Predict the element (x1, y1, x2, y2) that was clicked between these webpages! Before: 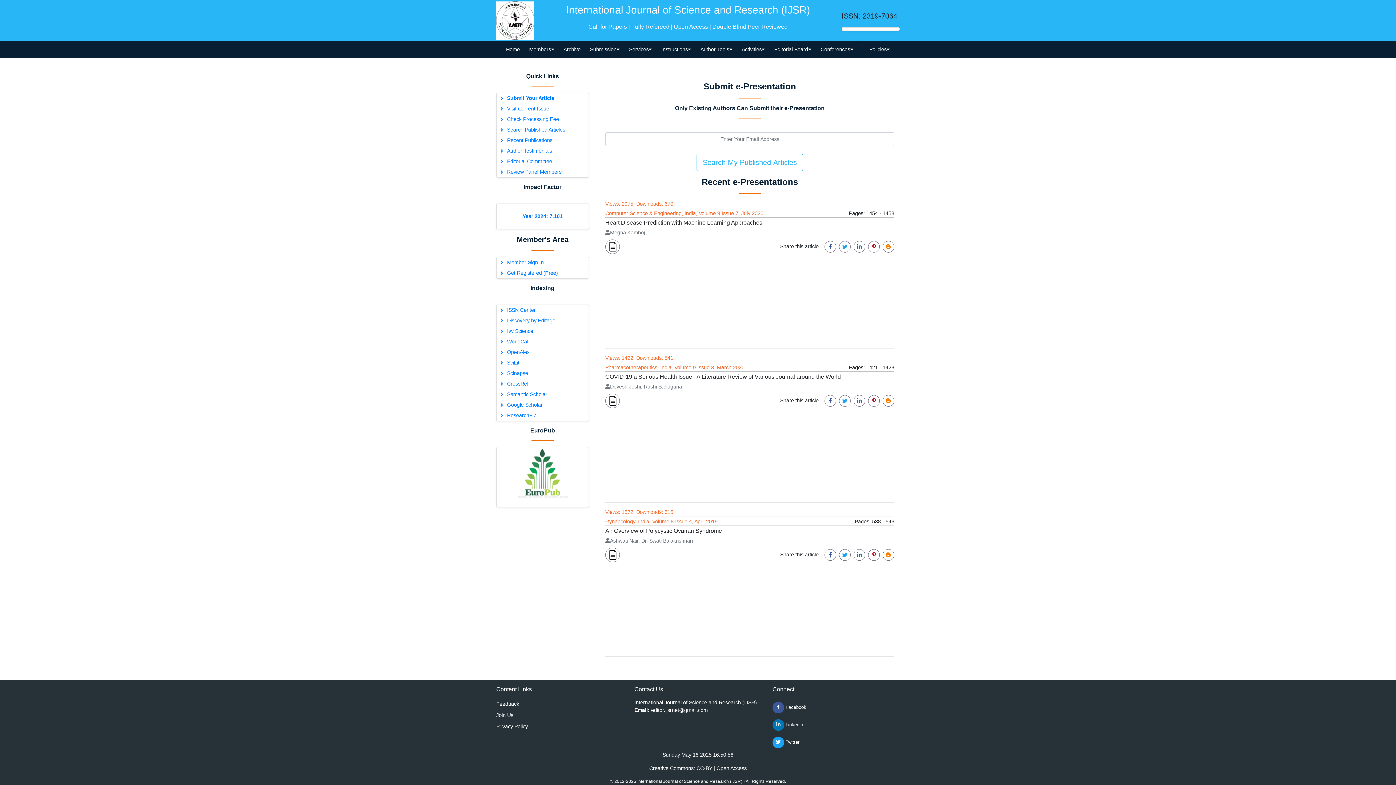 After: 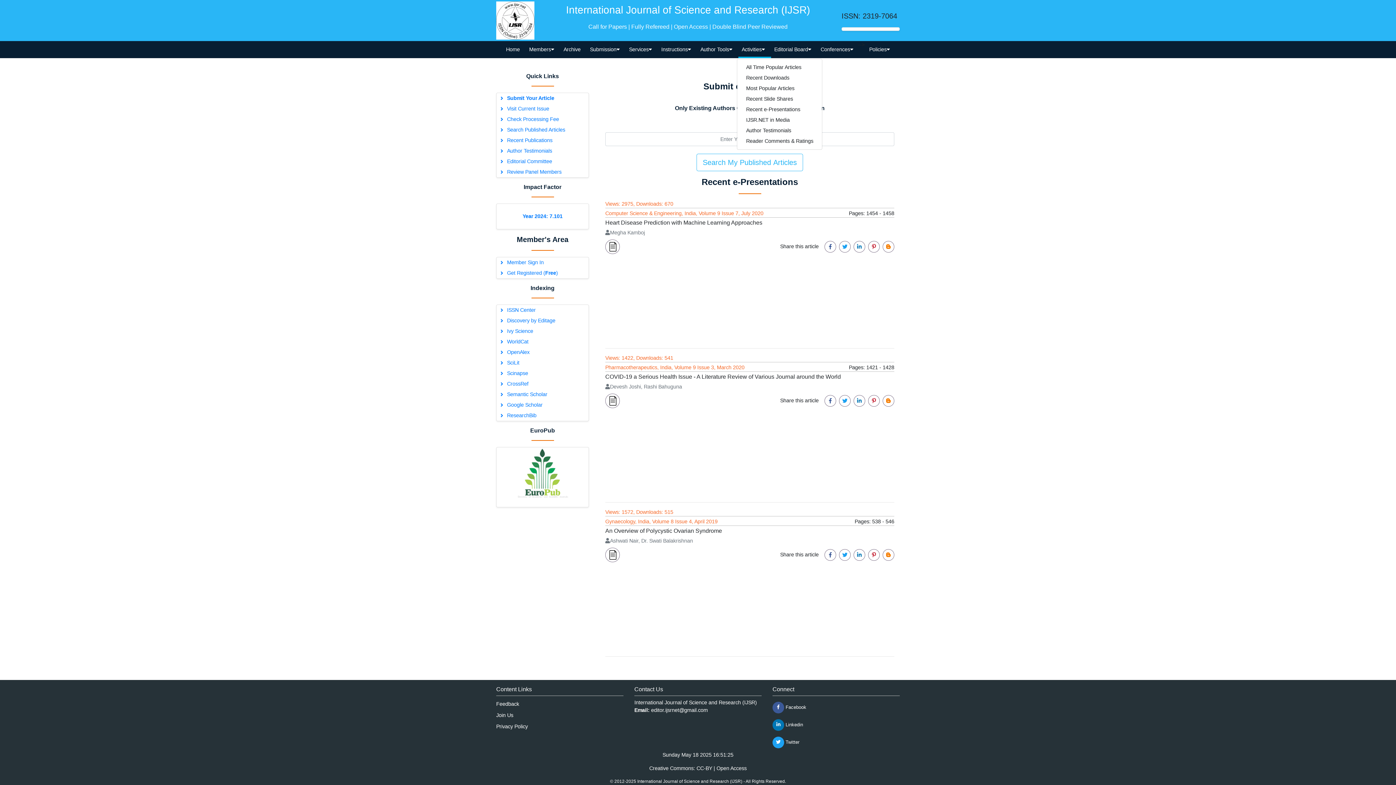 Action: label: Activities bbox: (737, 41, 769, 58)